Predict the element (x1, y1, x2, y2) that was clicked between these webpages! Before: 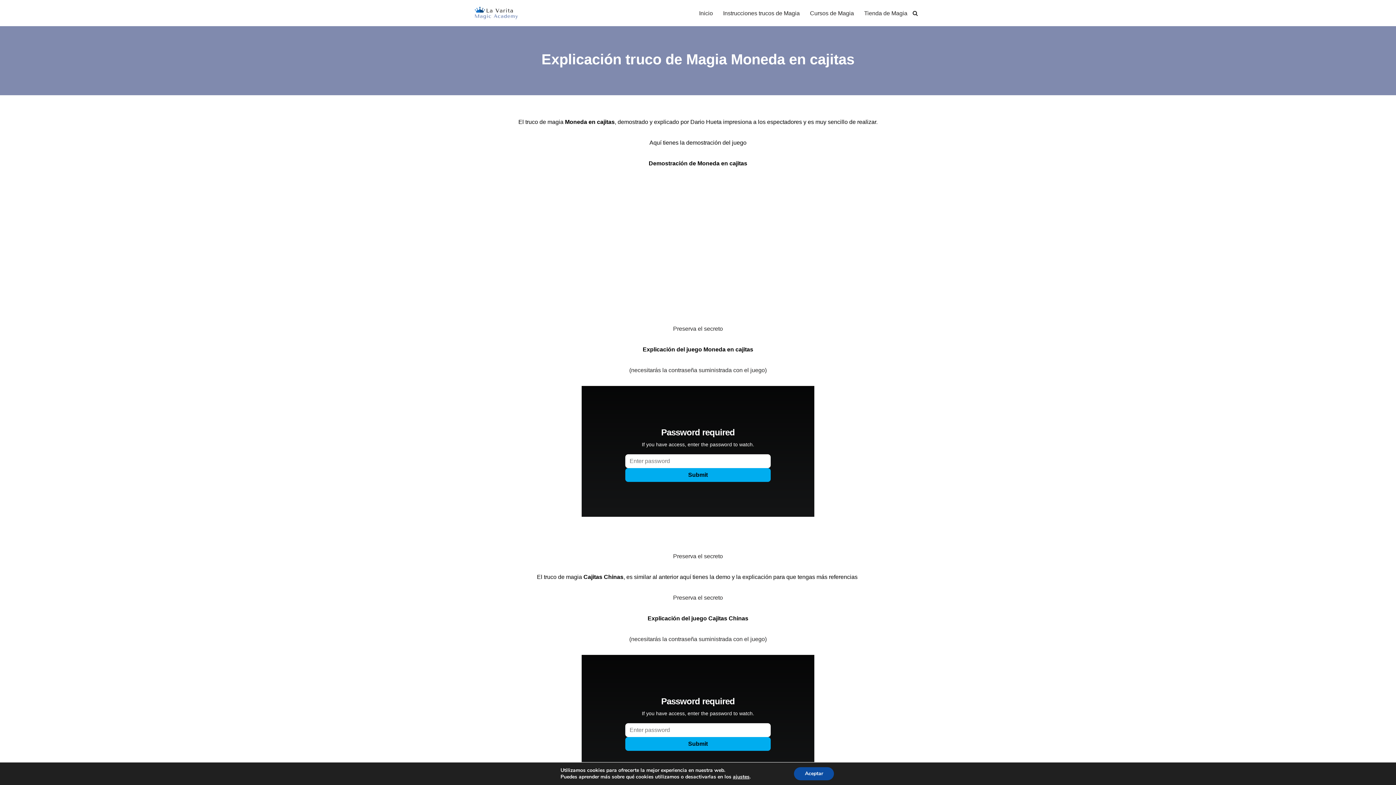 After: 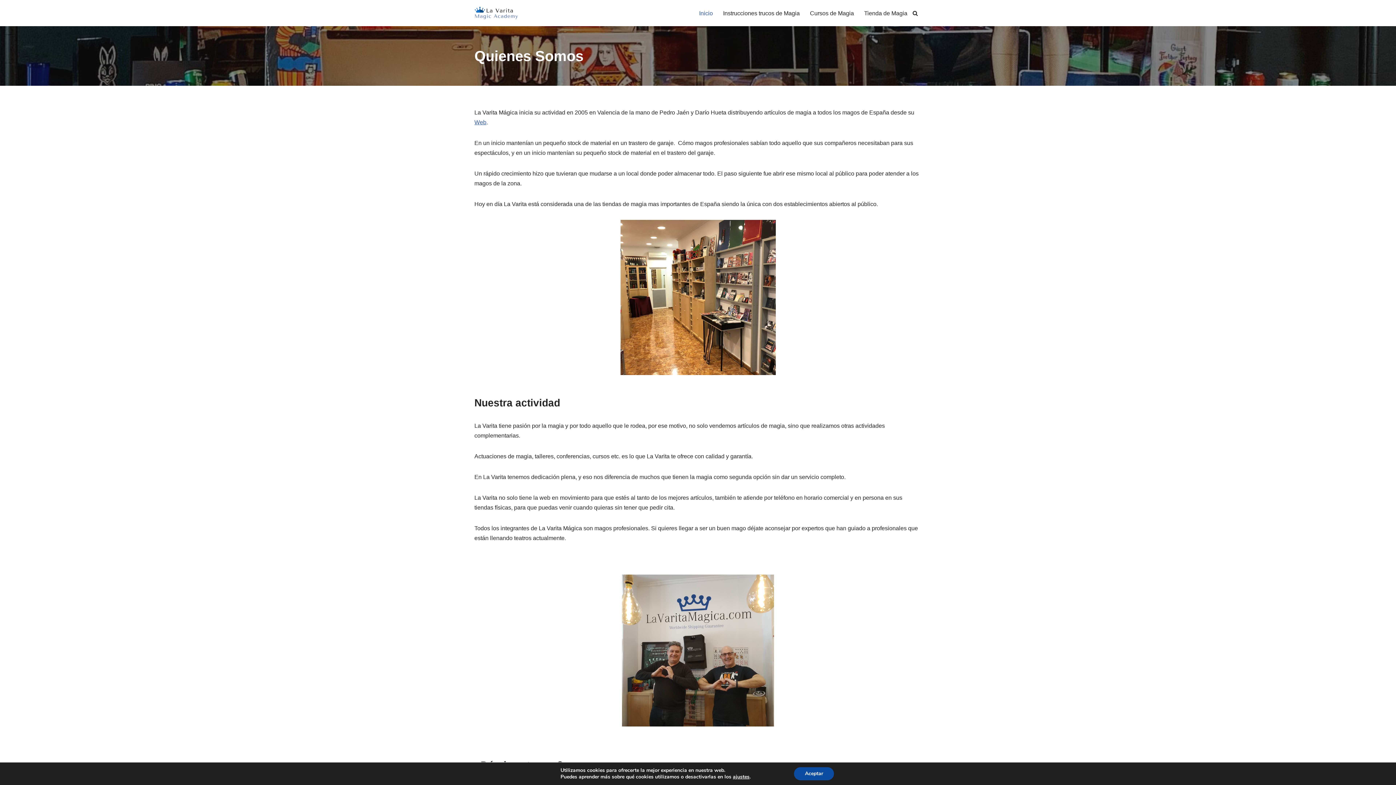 Action: bbox: (474, 6, 518, 19) label: Trucos de Magia La Varita > > Blog de Magia < <